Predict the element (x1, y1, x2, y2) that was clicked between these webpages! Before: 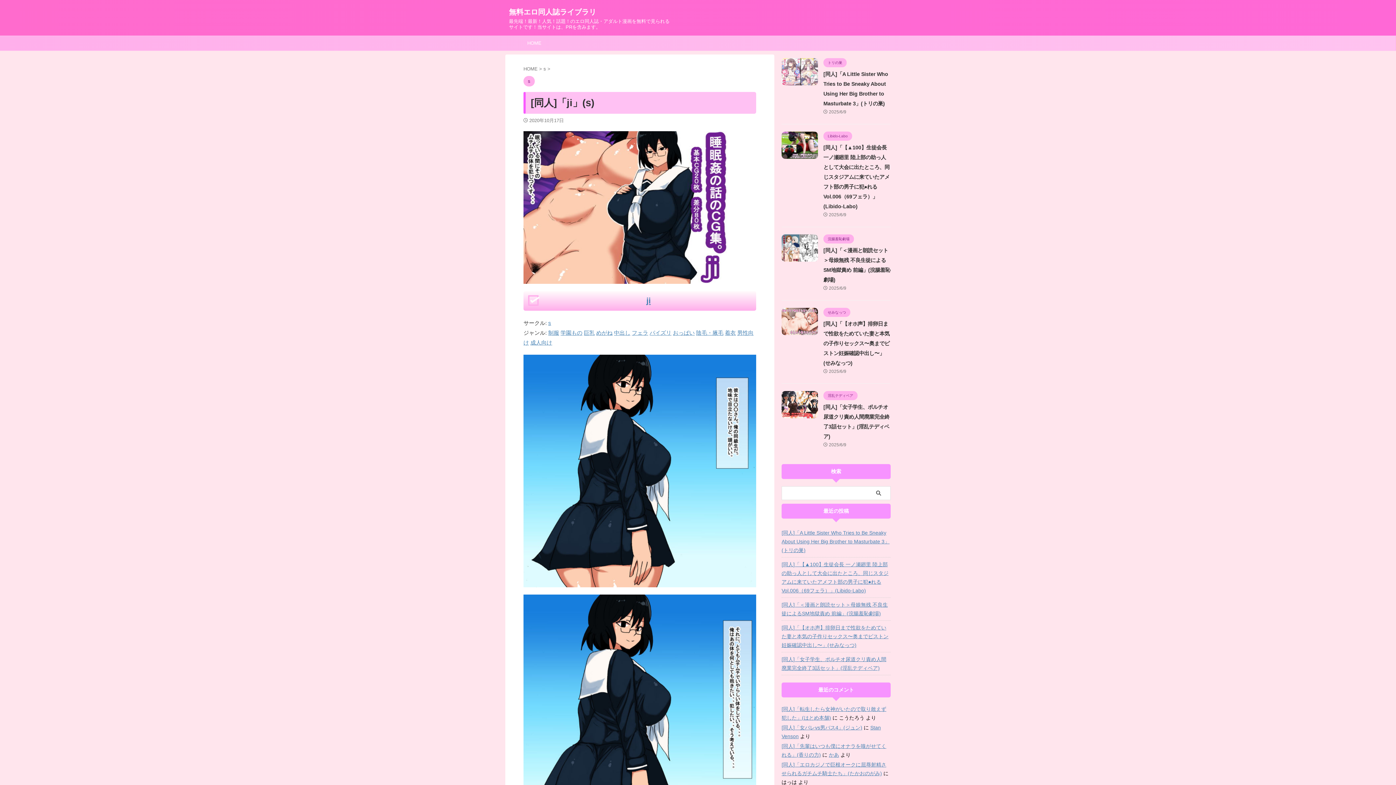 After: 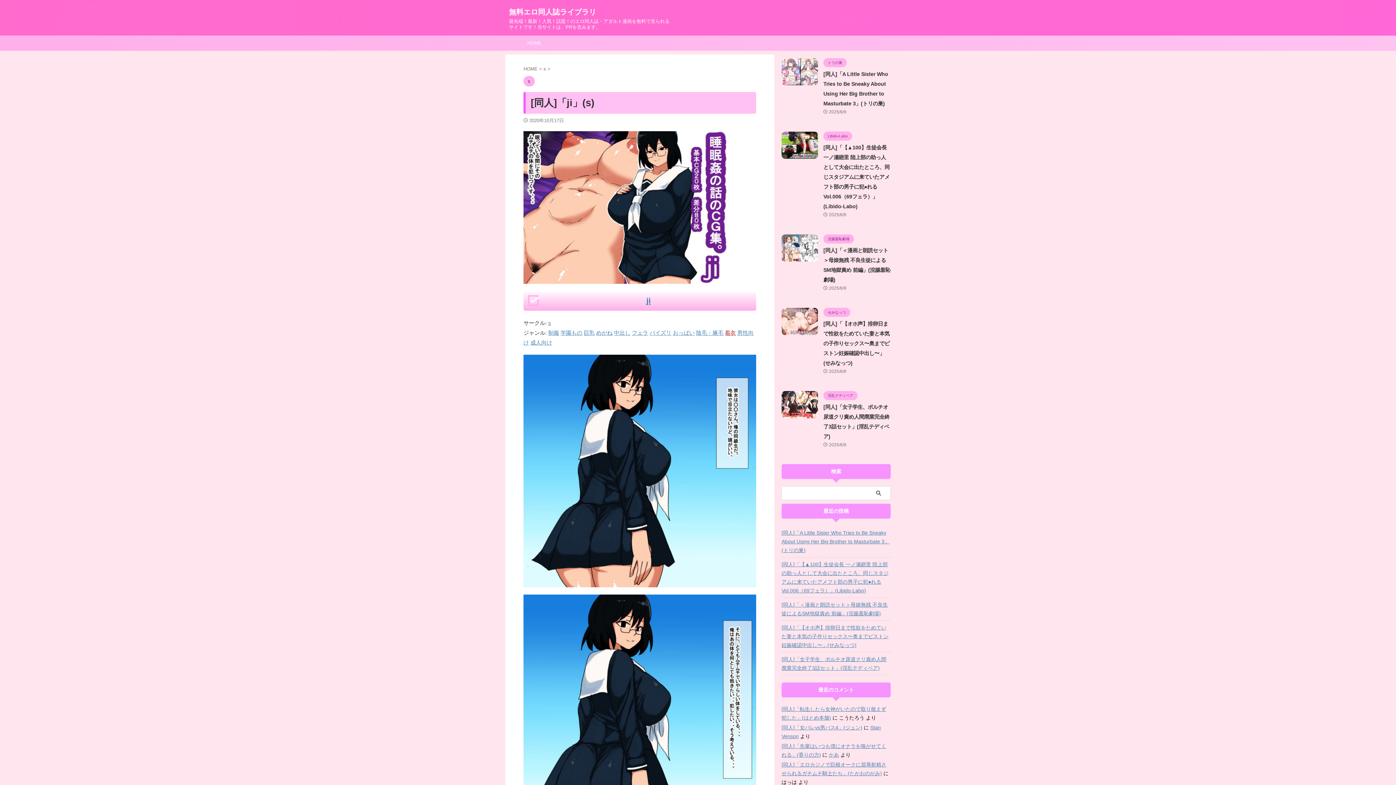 Action: label: 着衣 bbox: (725, 329, 736, 336)